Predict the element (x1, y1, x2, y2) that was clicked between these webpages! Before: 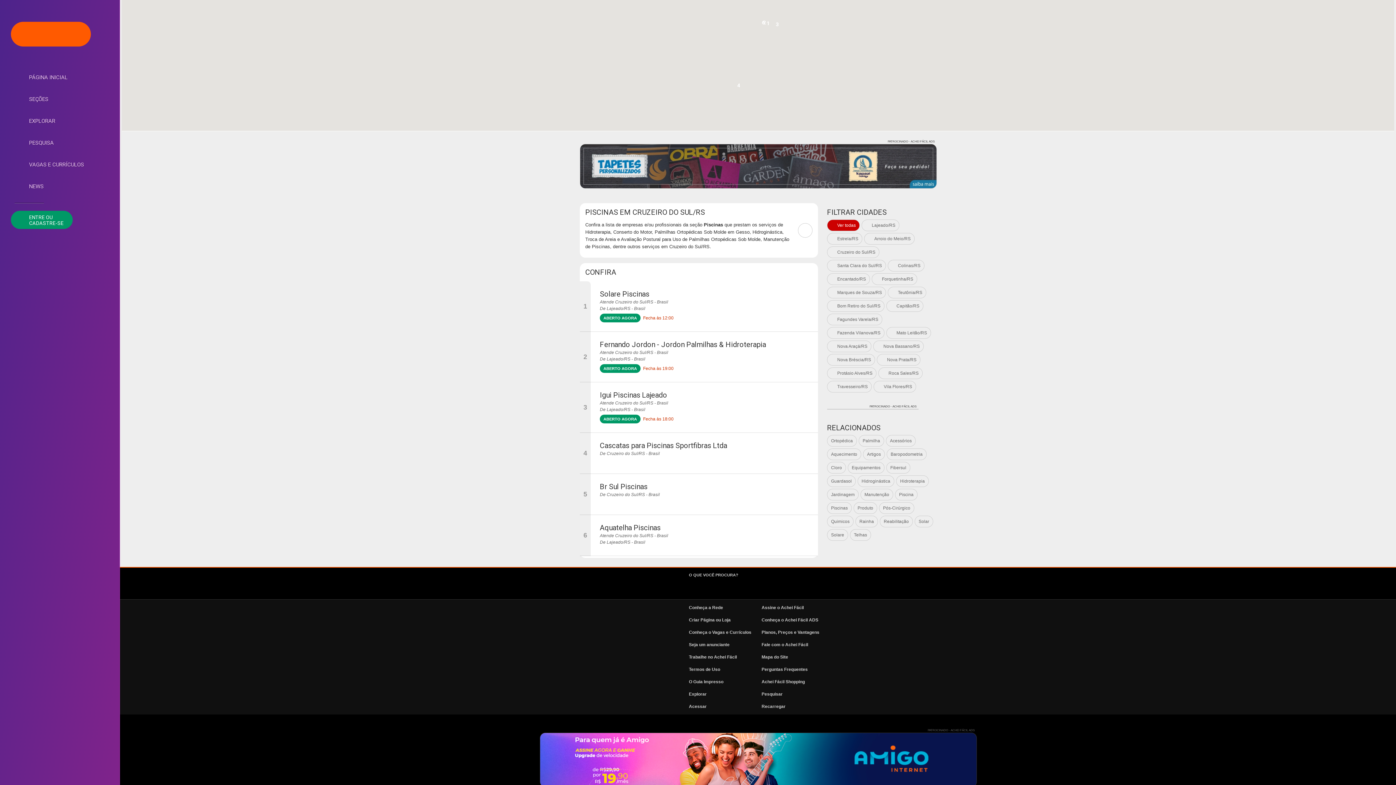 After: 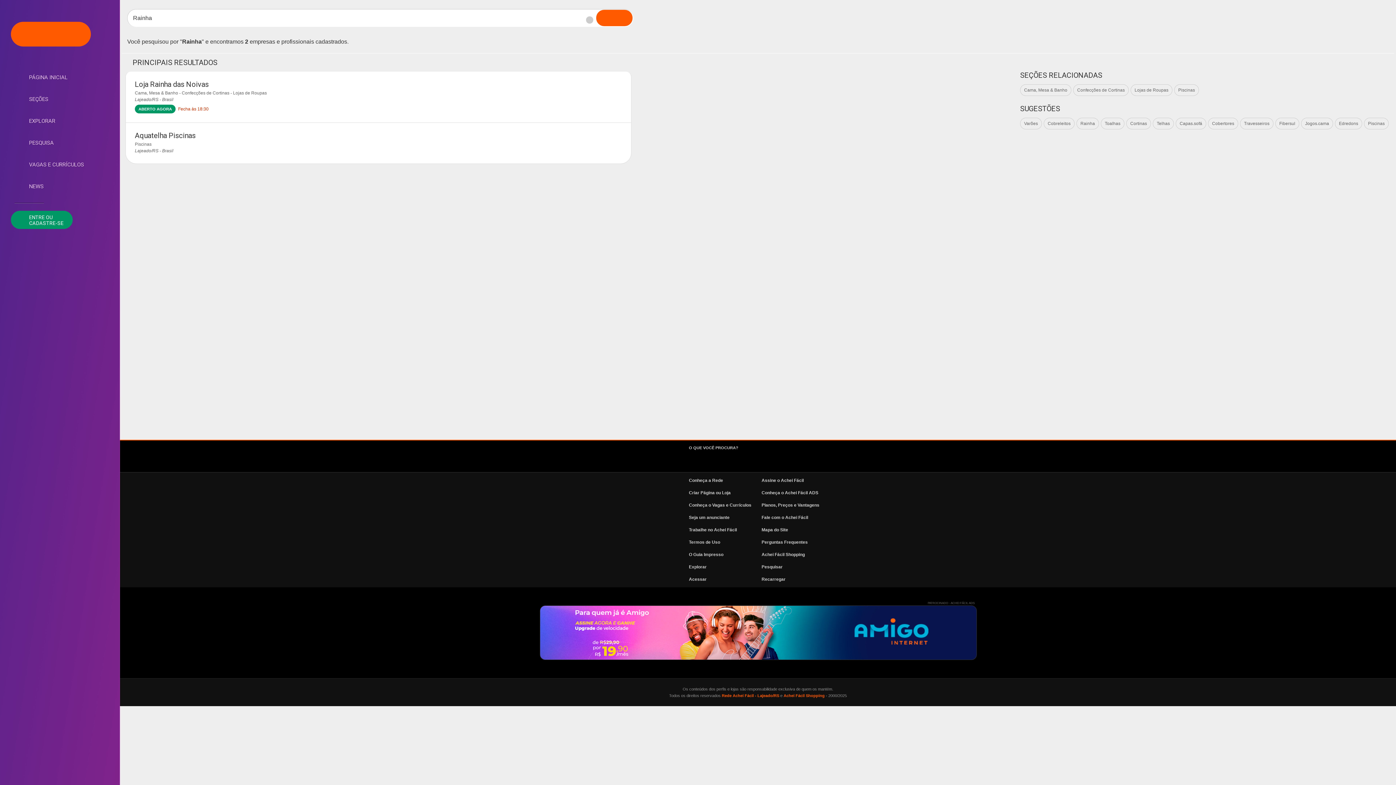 Action: label: Rainha bbox: (855, 516, 878, 527)